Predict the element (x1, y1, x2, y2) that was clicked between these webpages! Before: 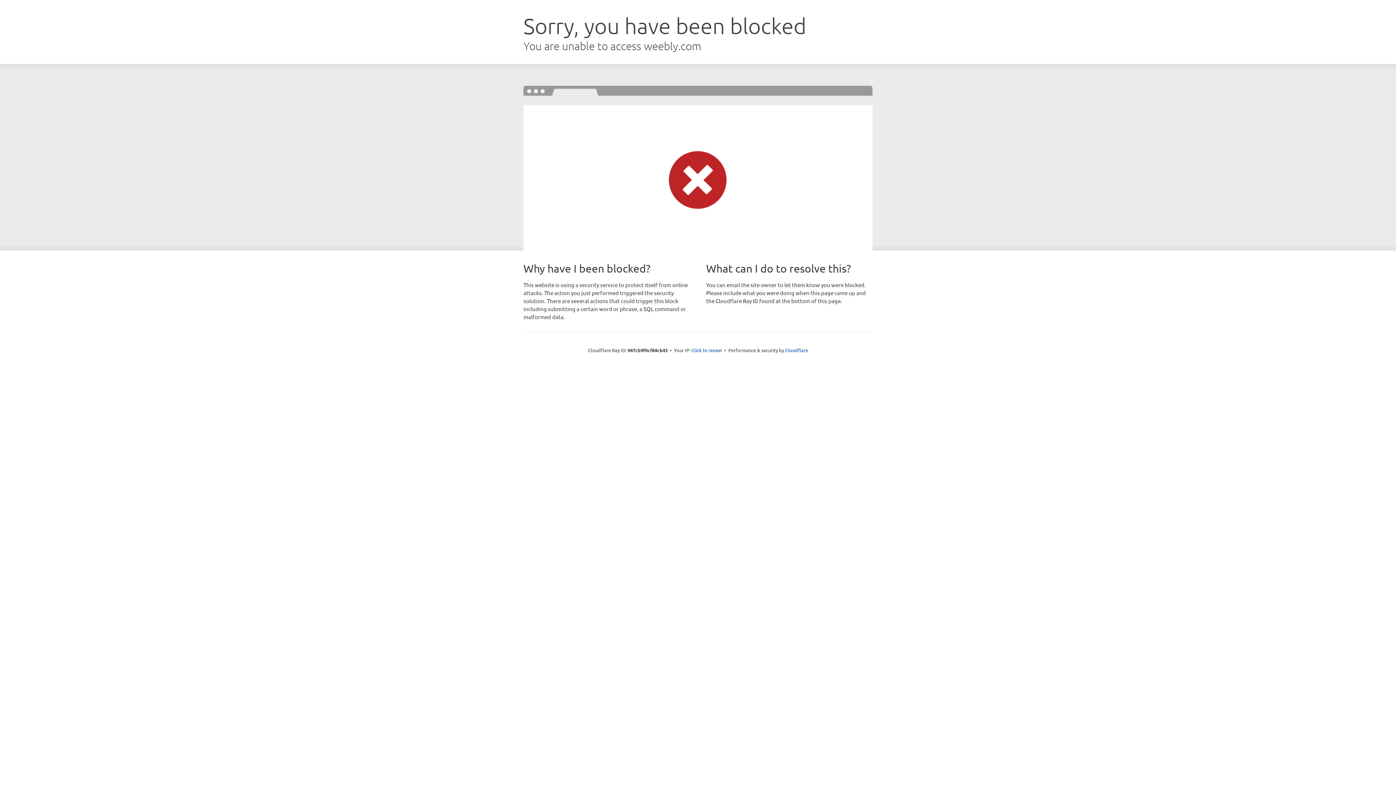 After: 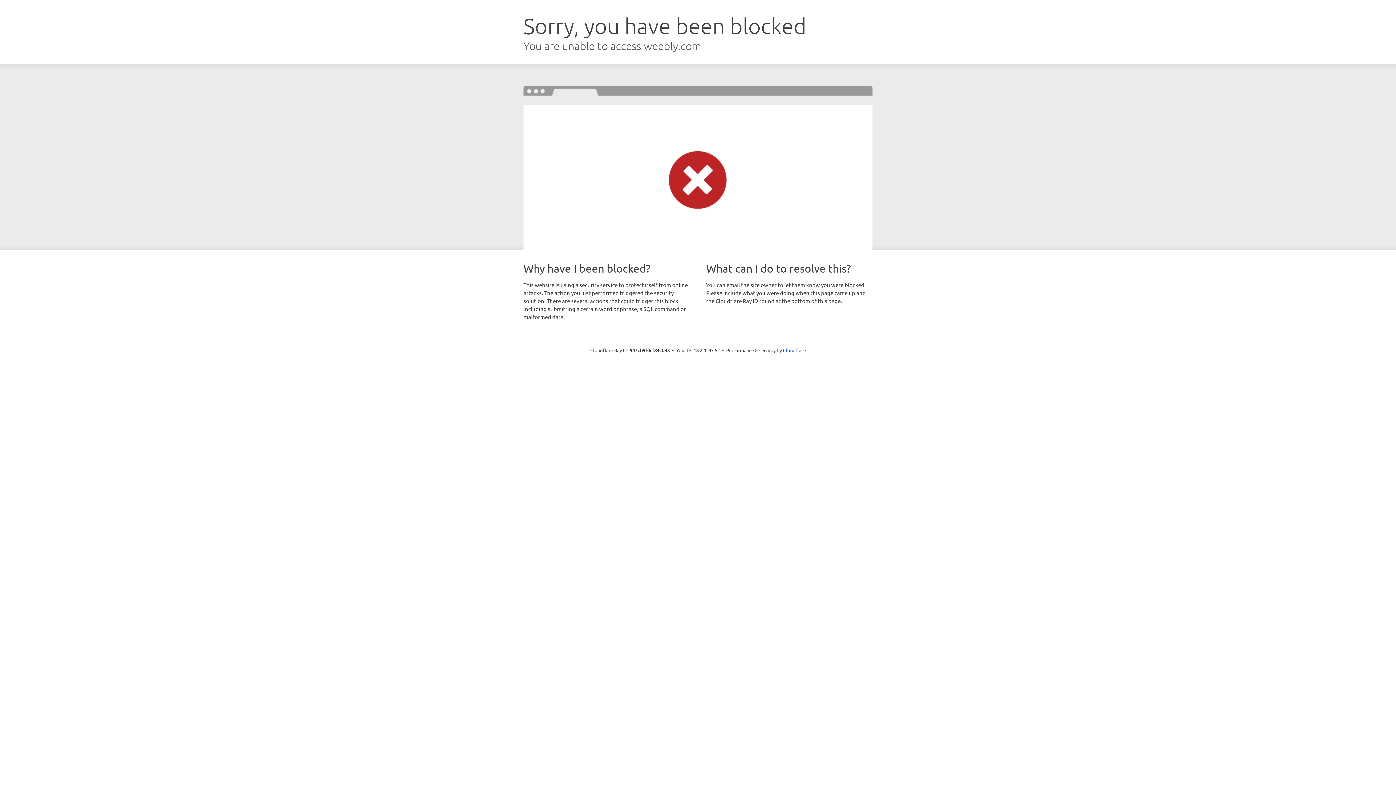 Action: bbox: (691, 346, 722, 353) label: Click to reveal